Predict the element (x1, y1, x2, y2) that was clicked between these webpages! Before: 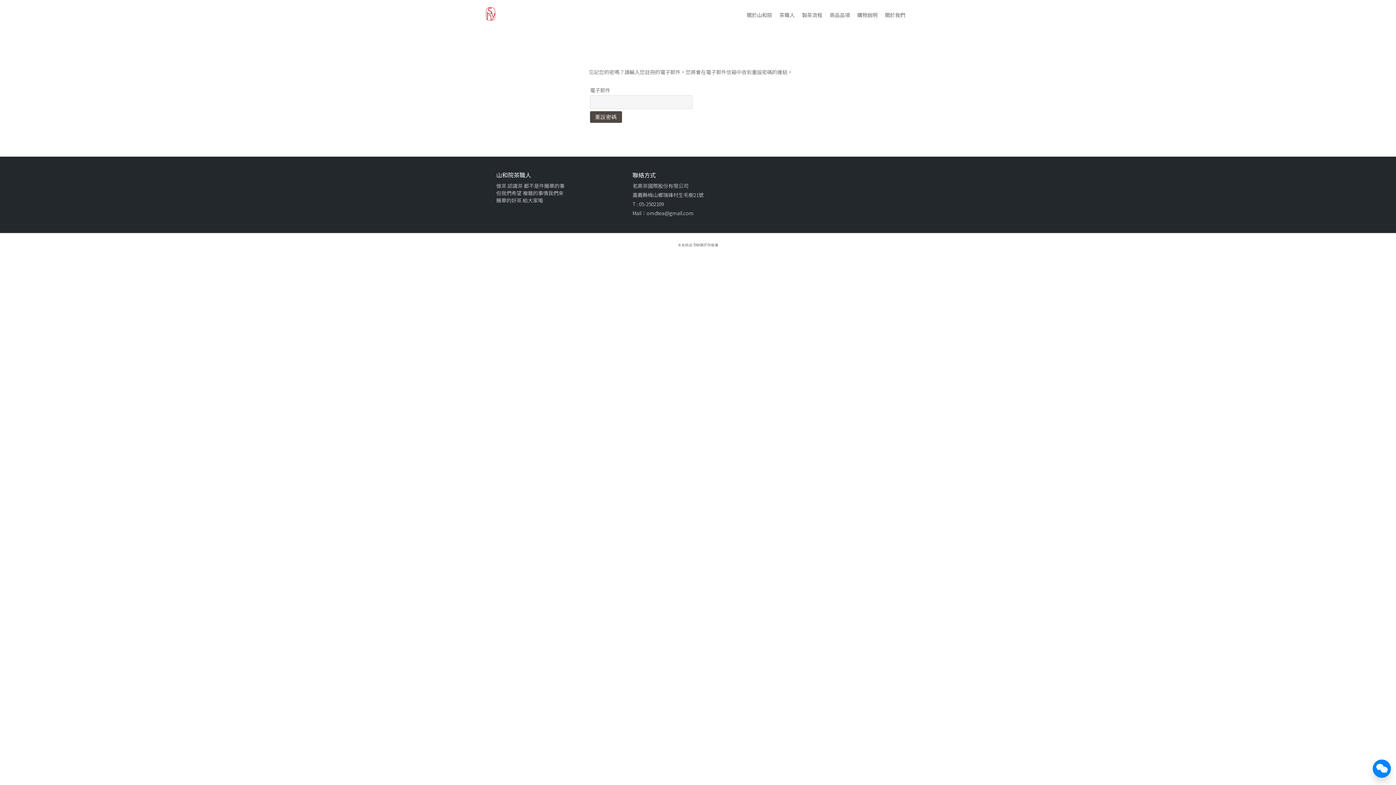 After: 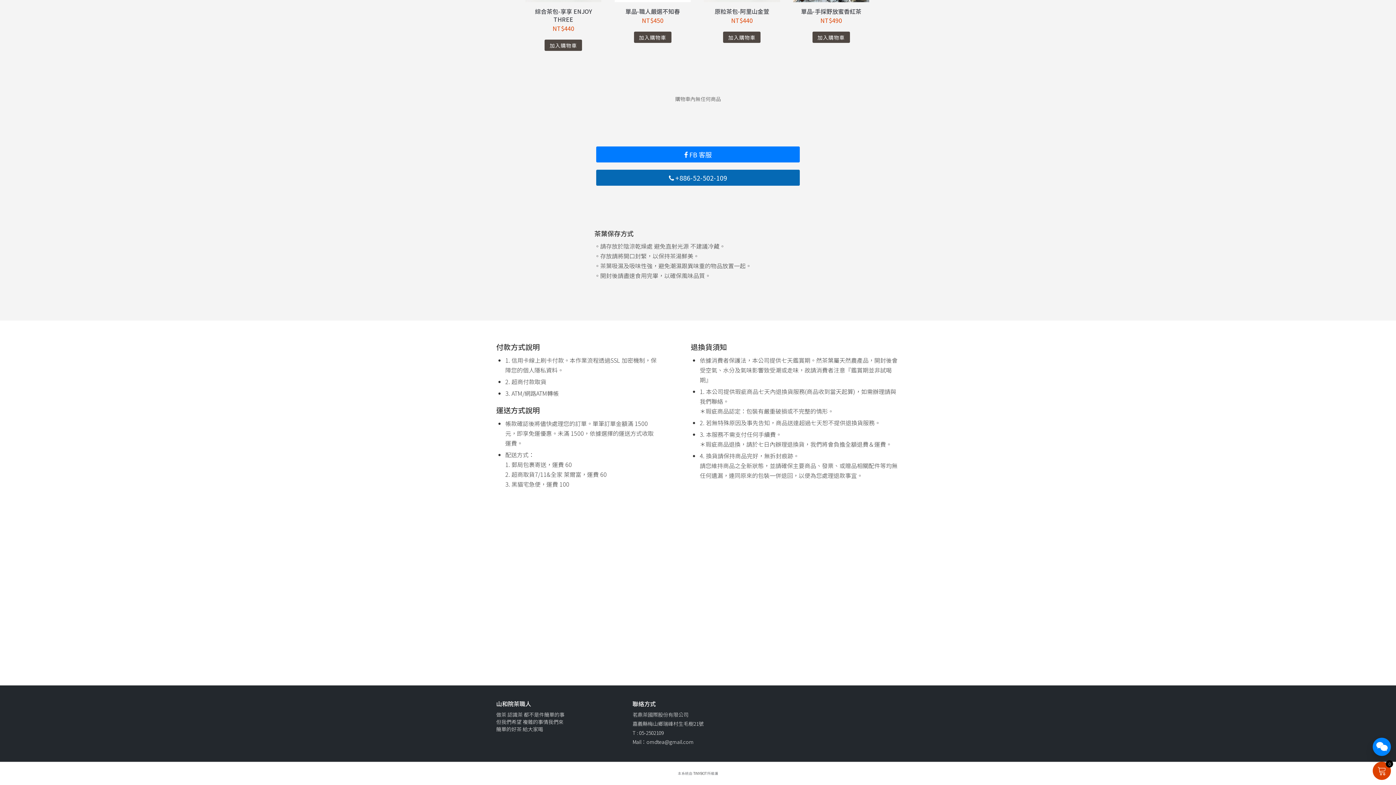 Action: bbox: (853, 0, 881, 29) label: 購物說明